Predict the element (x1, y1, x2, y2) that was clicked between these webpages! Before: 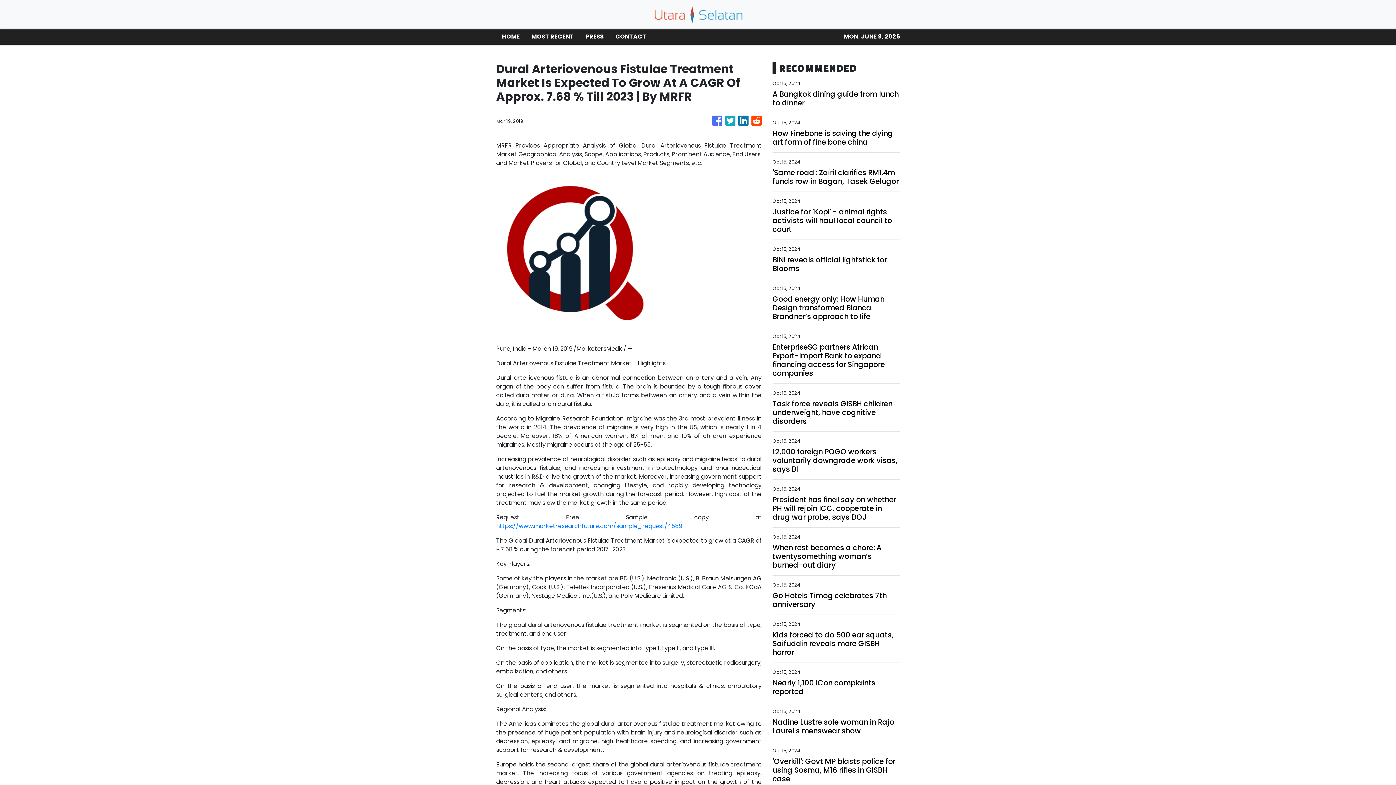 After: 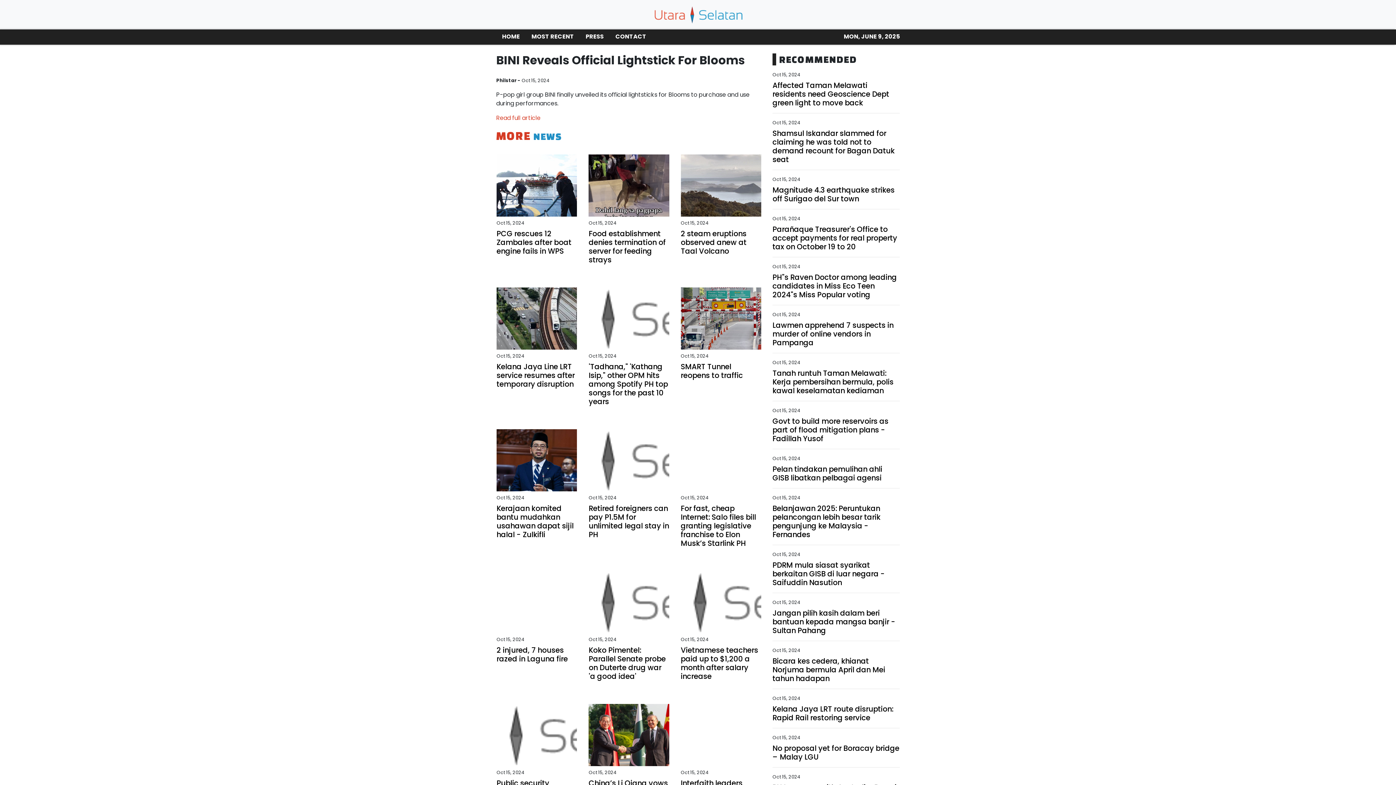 Action: label: BINI reveals official lightstick for Blooms bbox: (772, 255, 900, 273)